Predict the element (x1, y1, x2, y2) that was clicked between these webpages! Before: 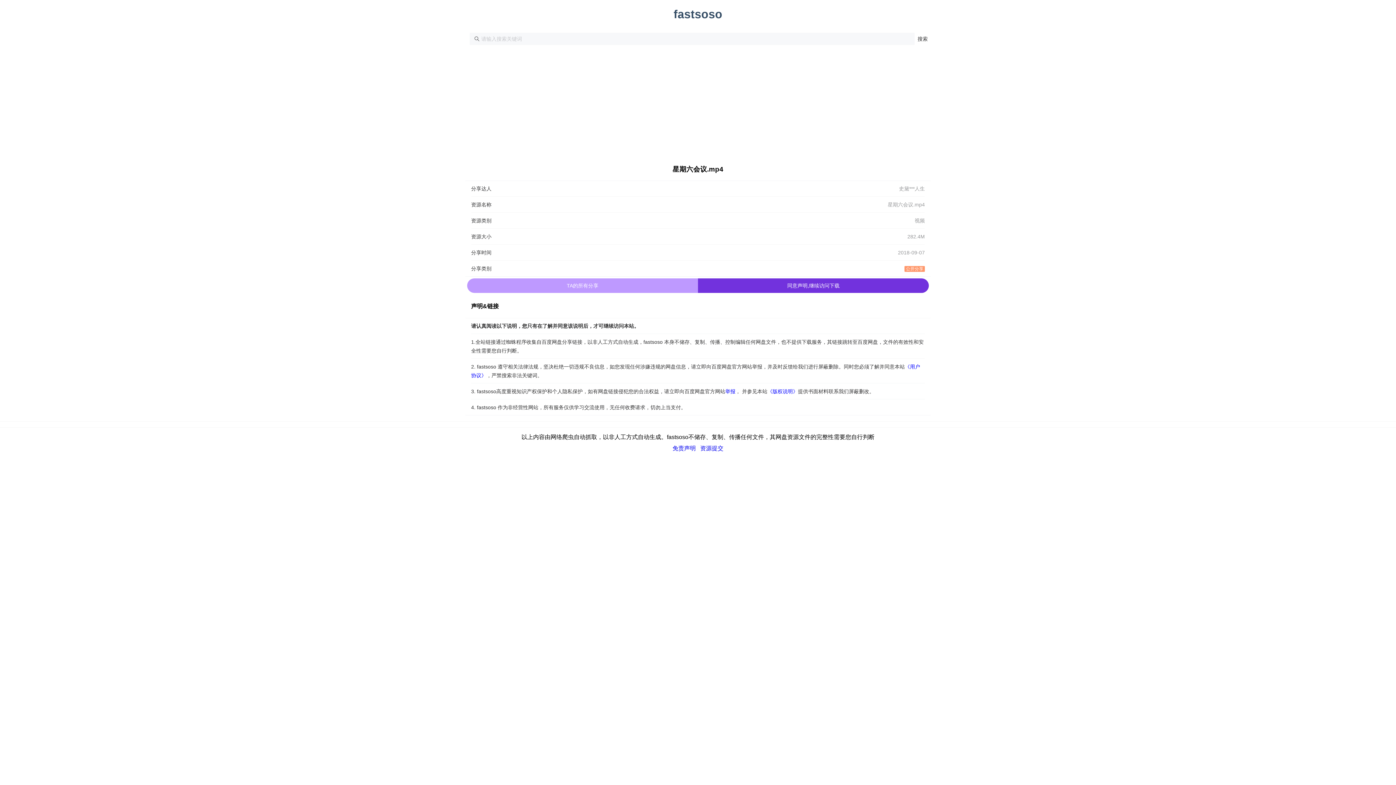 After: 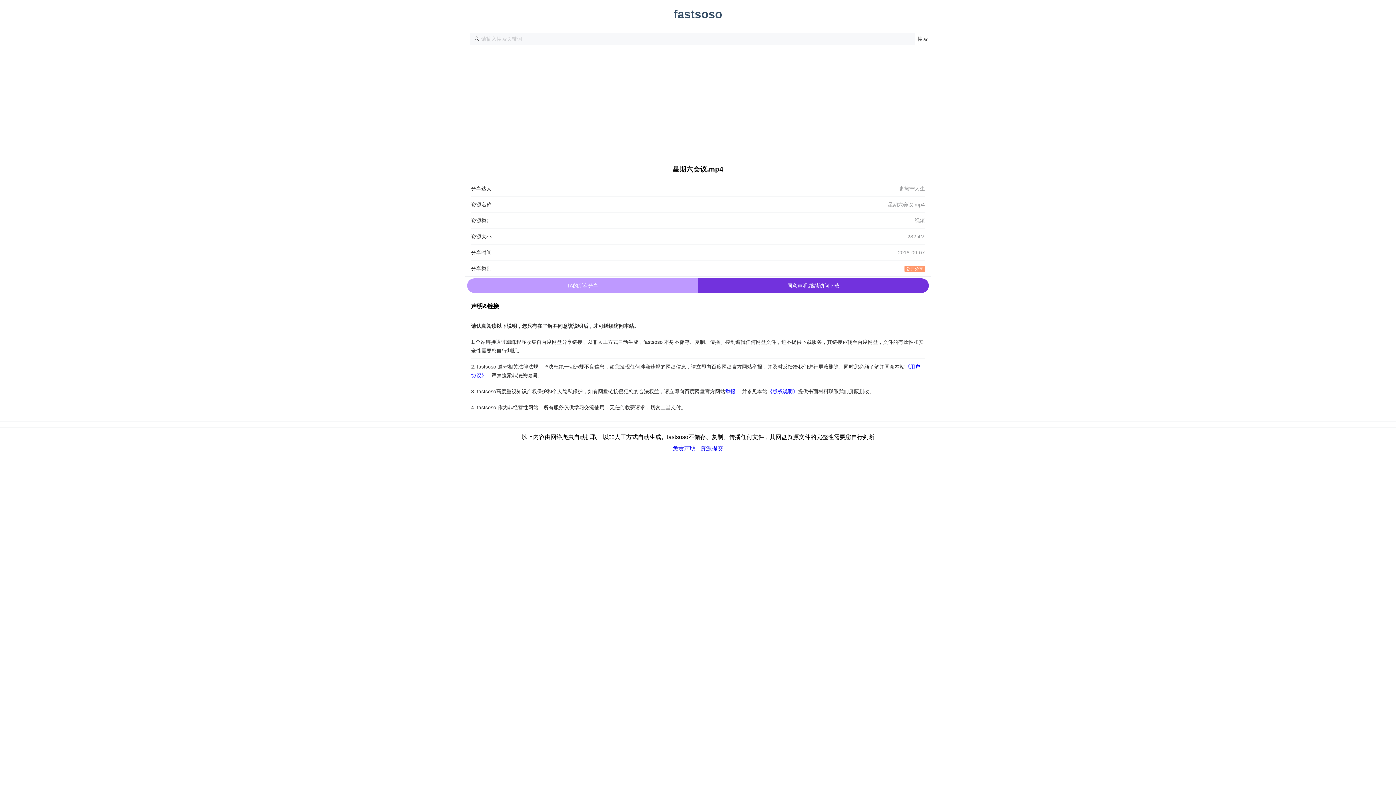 Action: bbox: (914, 32, 930, 45) label: 搜索